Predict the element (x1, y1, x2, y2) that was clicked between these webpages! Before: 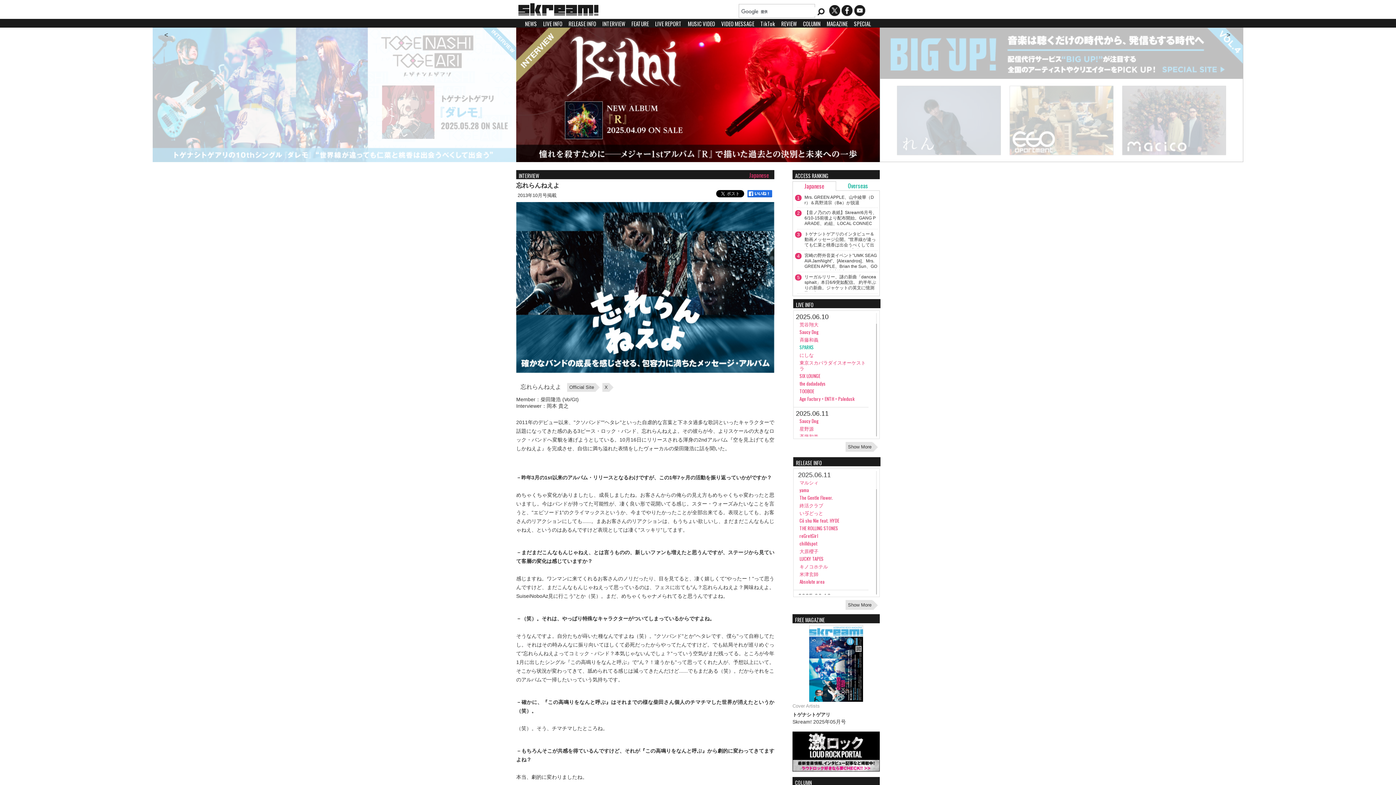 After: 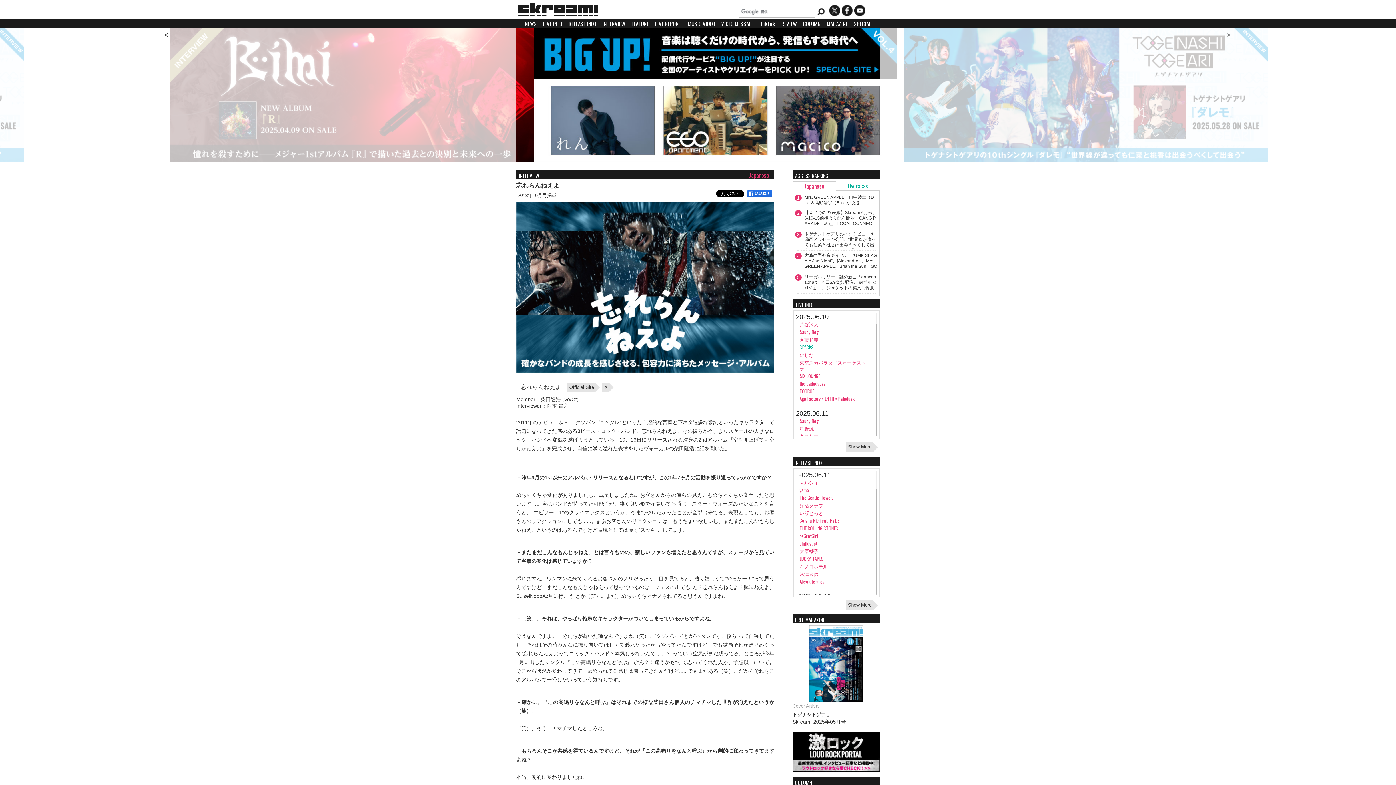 Action: label: 忘れらんねえよ bbox: (516, 182, 559, 189)